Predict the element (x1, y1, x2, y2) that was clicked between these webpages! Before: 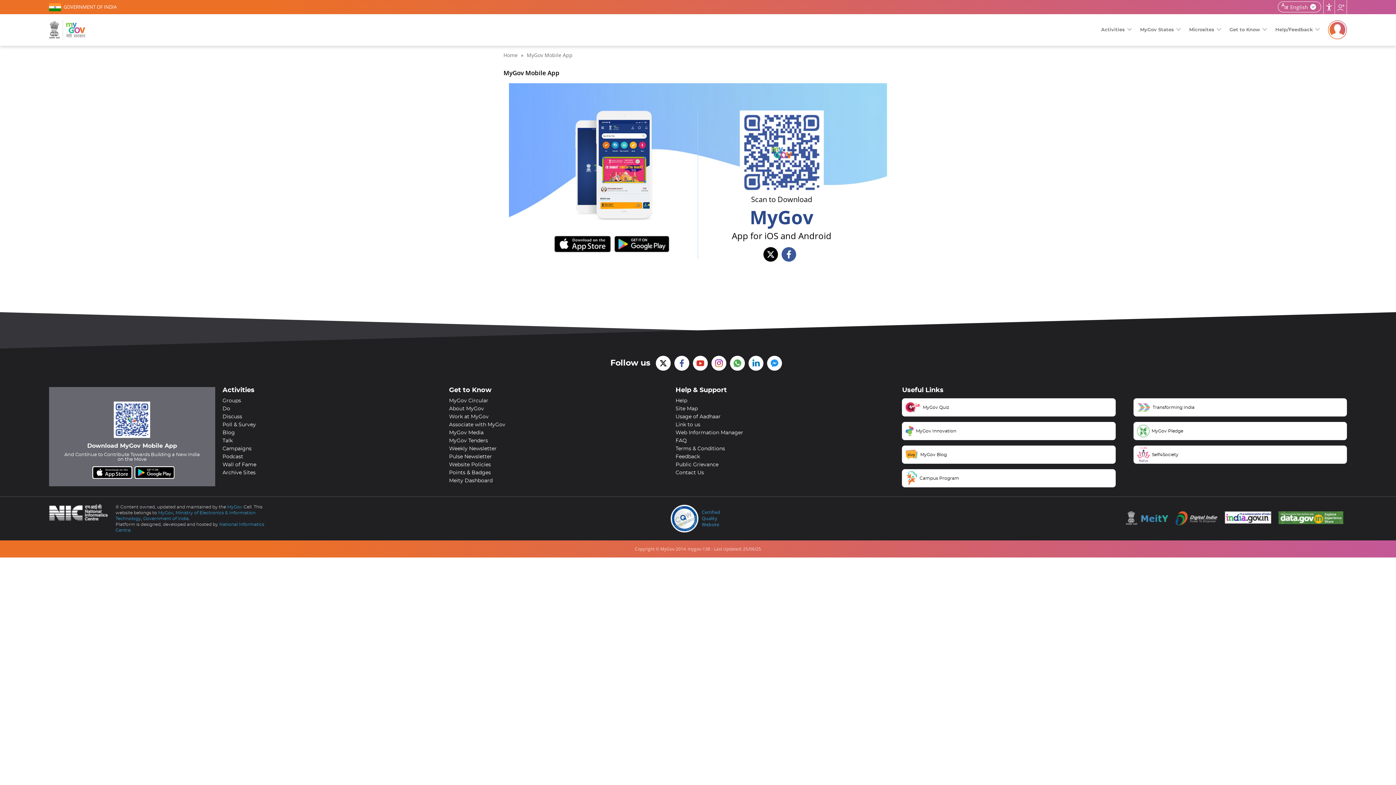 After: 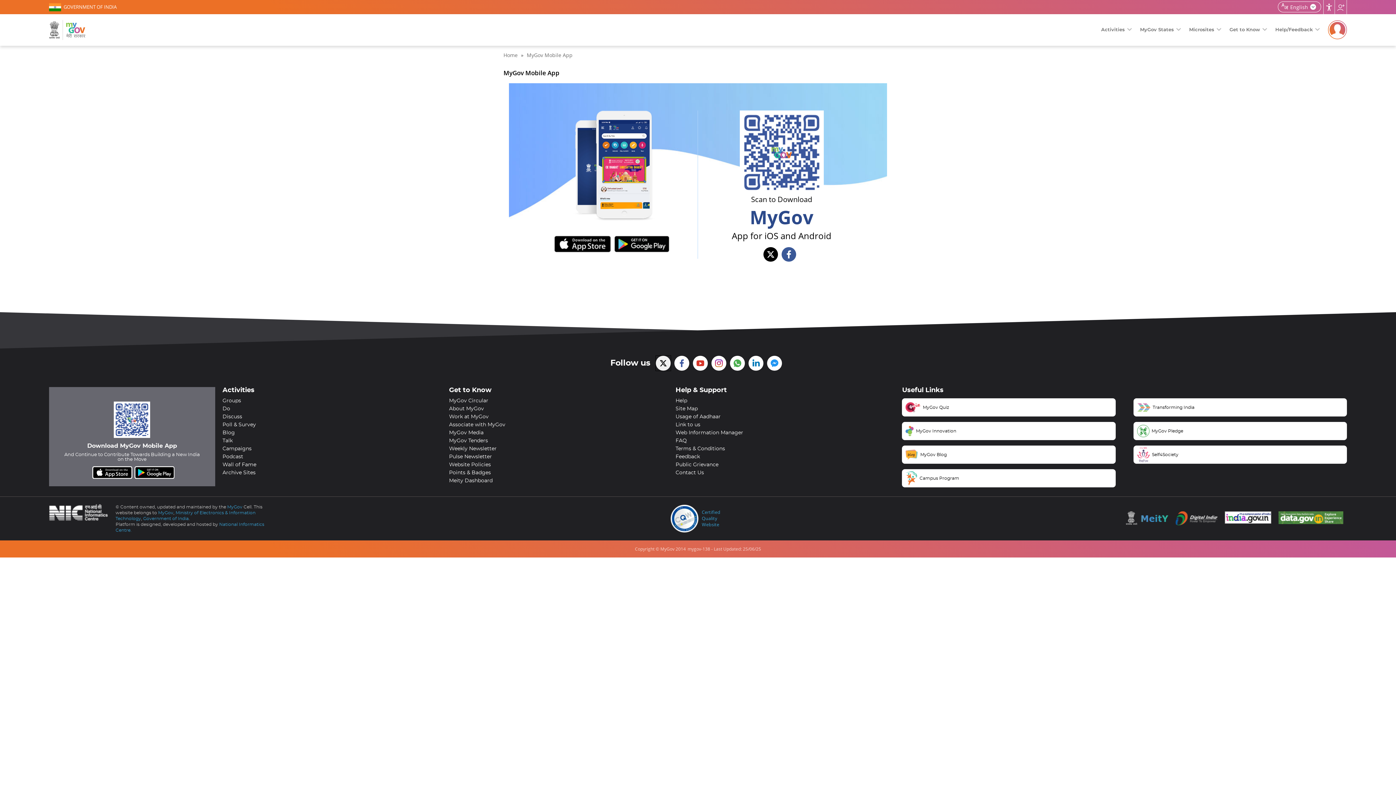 Action: label: MyGov Twitter bbox: (656, 355, 670, 370)